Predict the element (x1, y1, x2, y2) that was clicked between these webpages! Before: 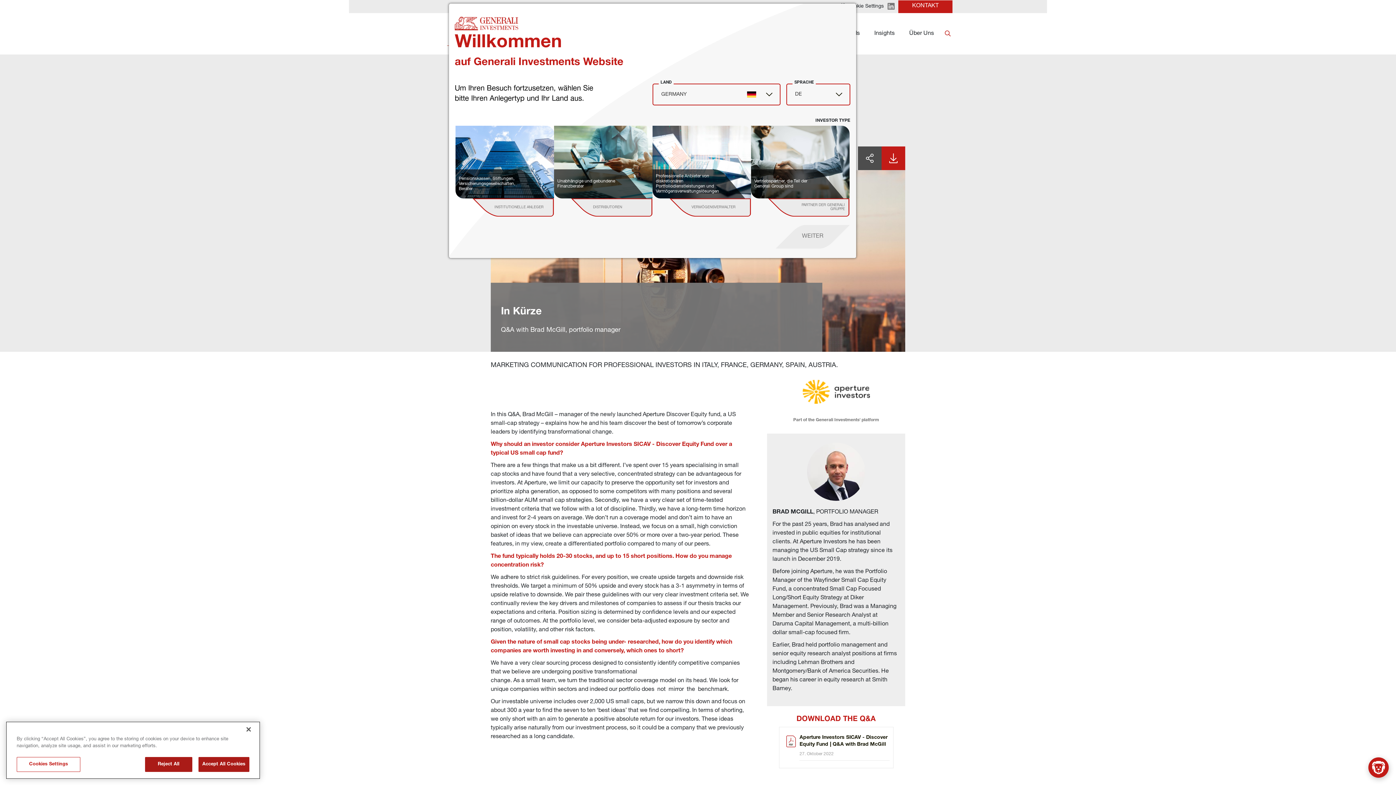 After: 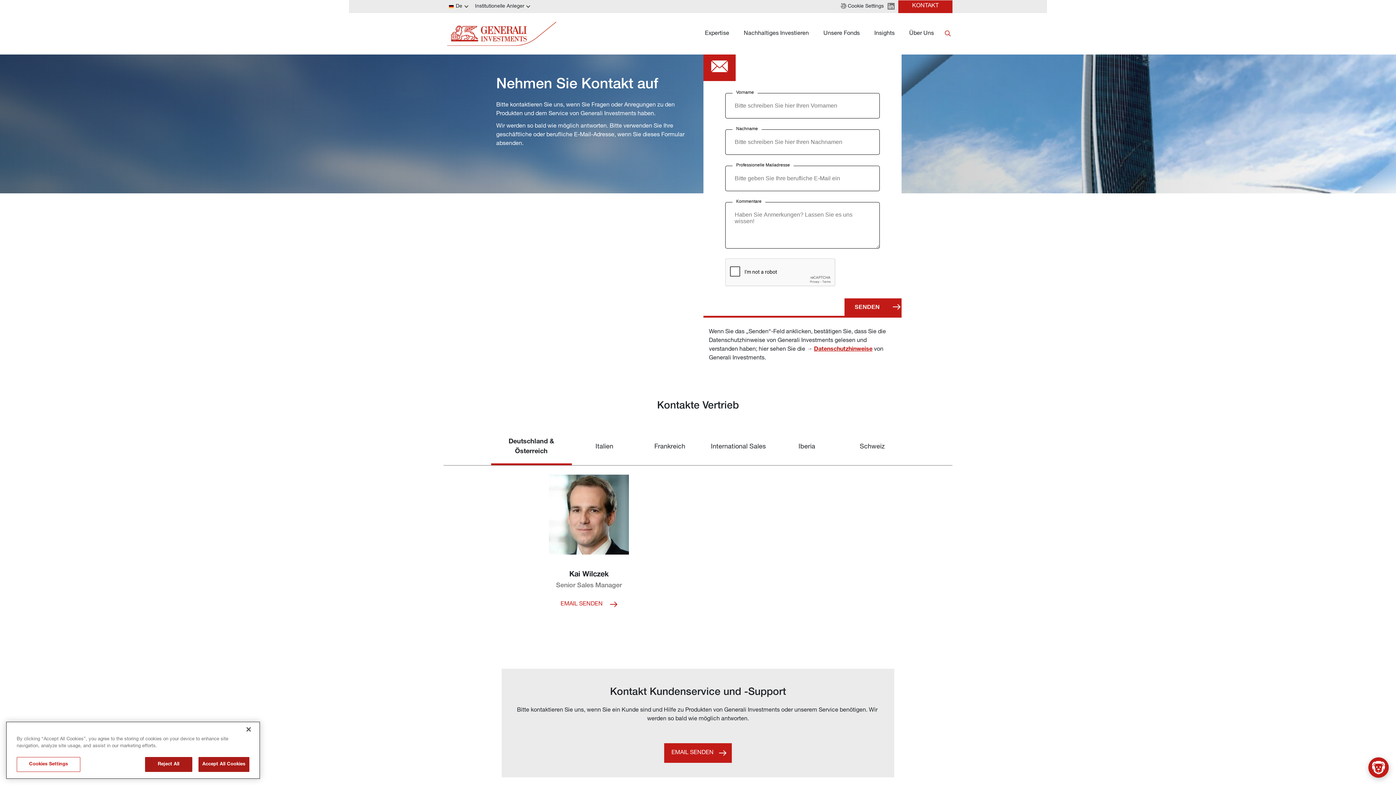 Action: bbox: (898, 0, 952, 12) label: KONTAKT